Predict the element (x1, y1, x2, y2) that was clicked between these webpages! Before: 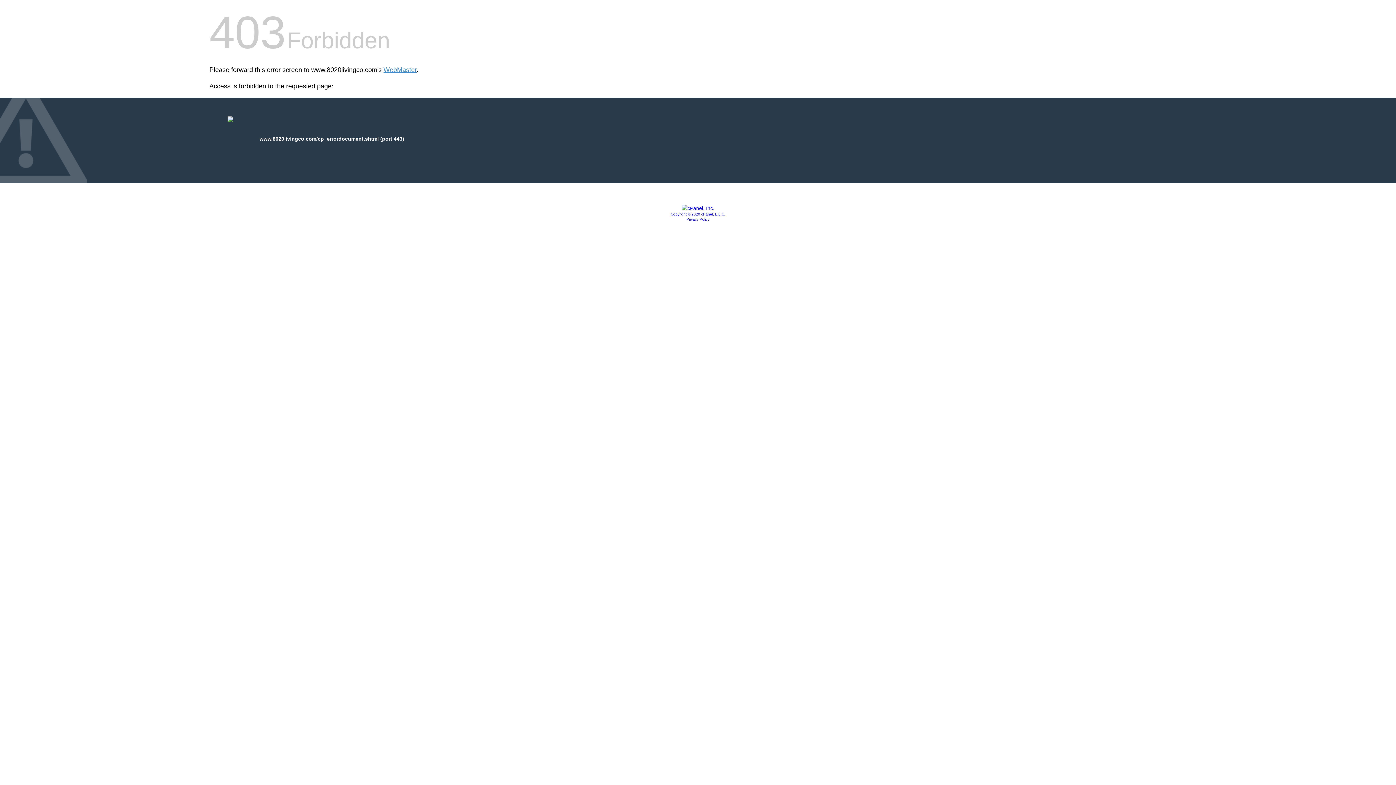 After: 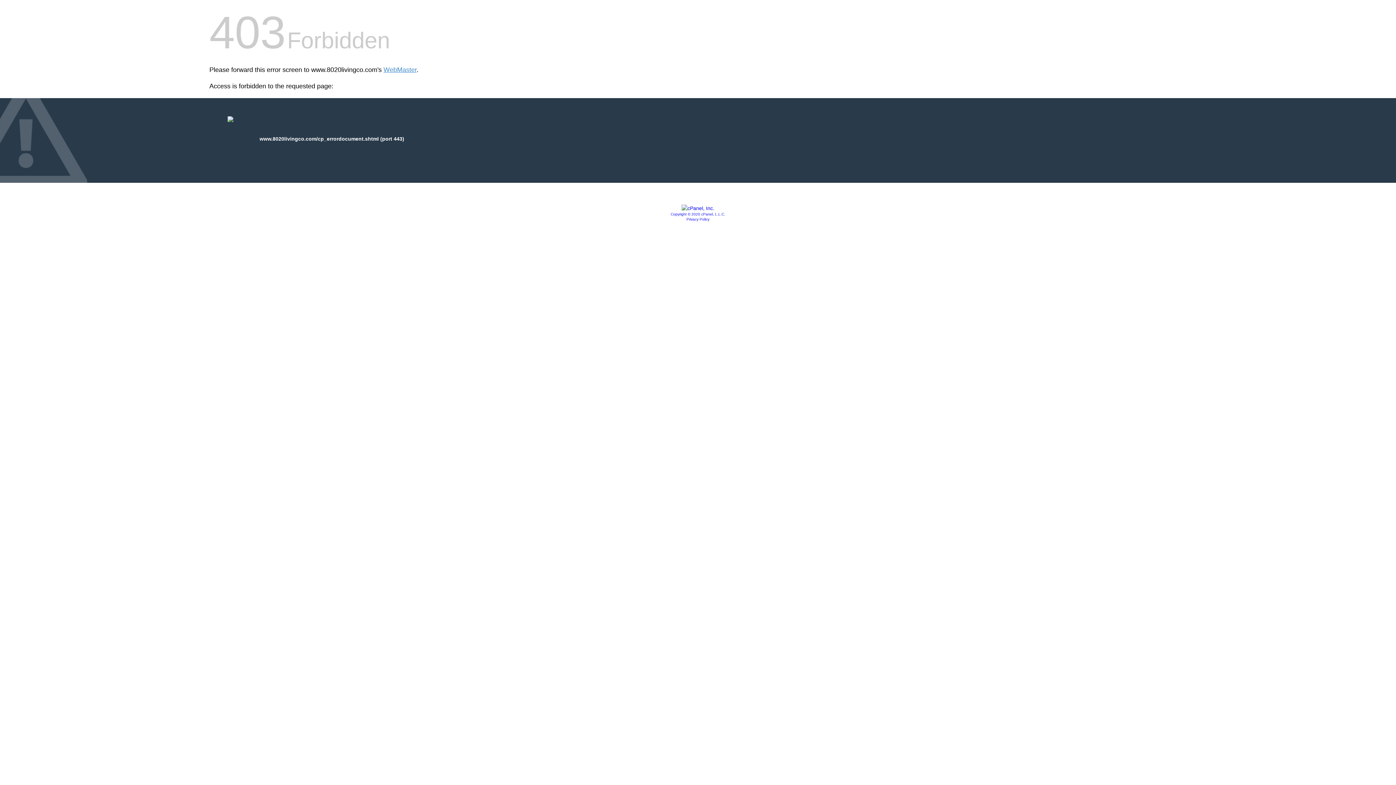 Action: bbox: (681, 205, 714, 211)